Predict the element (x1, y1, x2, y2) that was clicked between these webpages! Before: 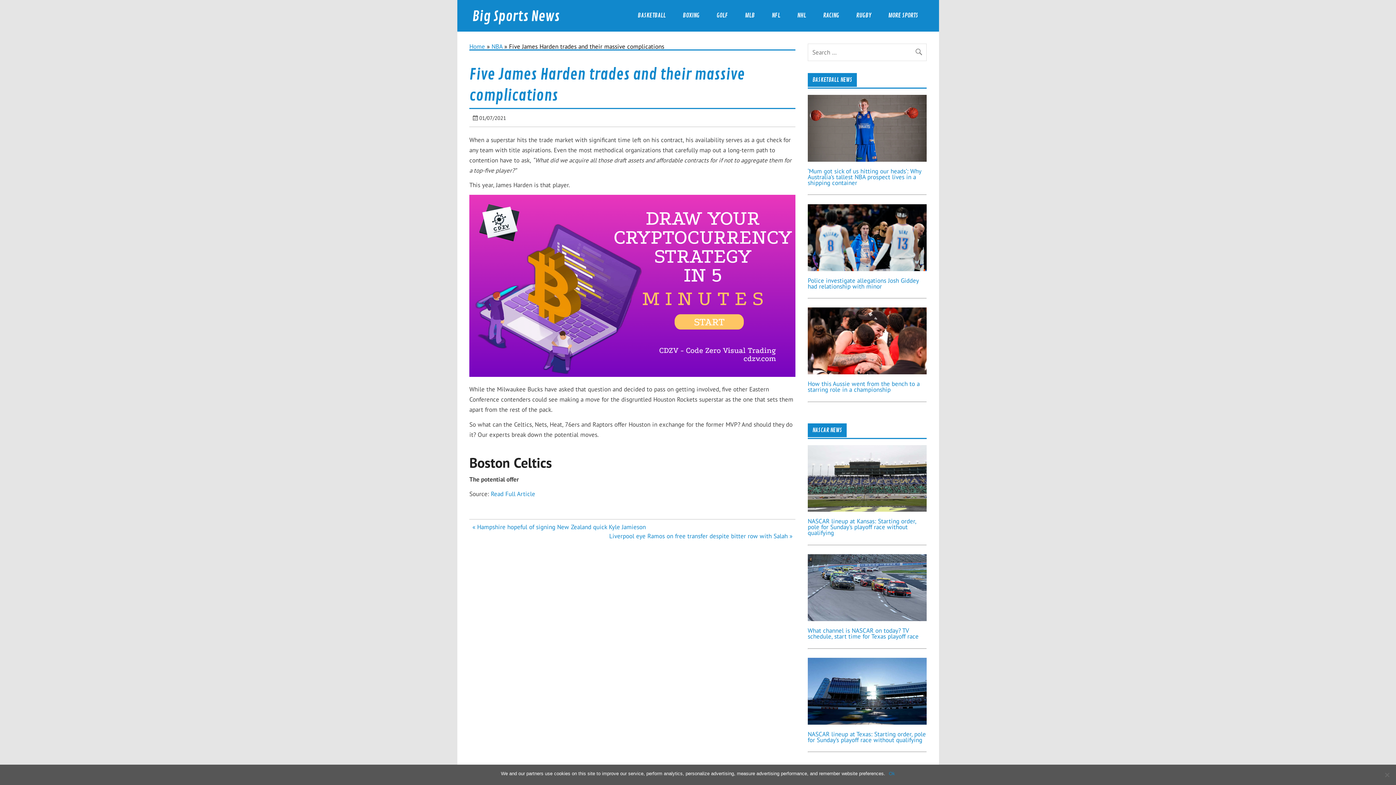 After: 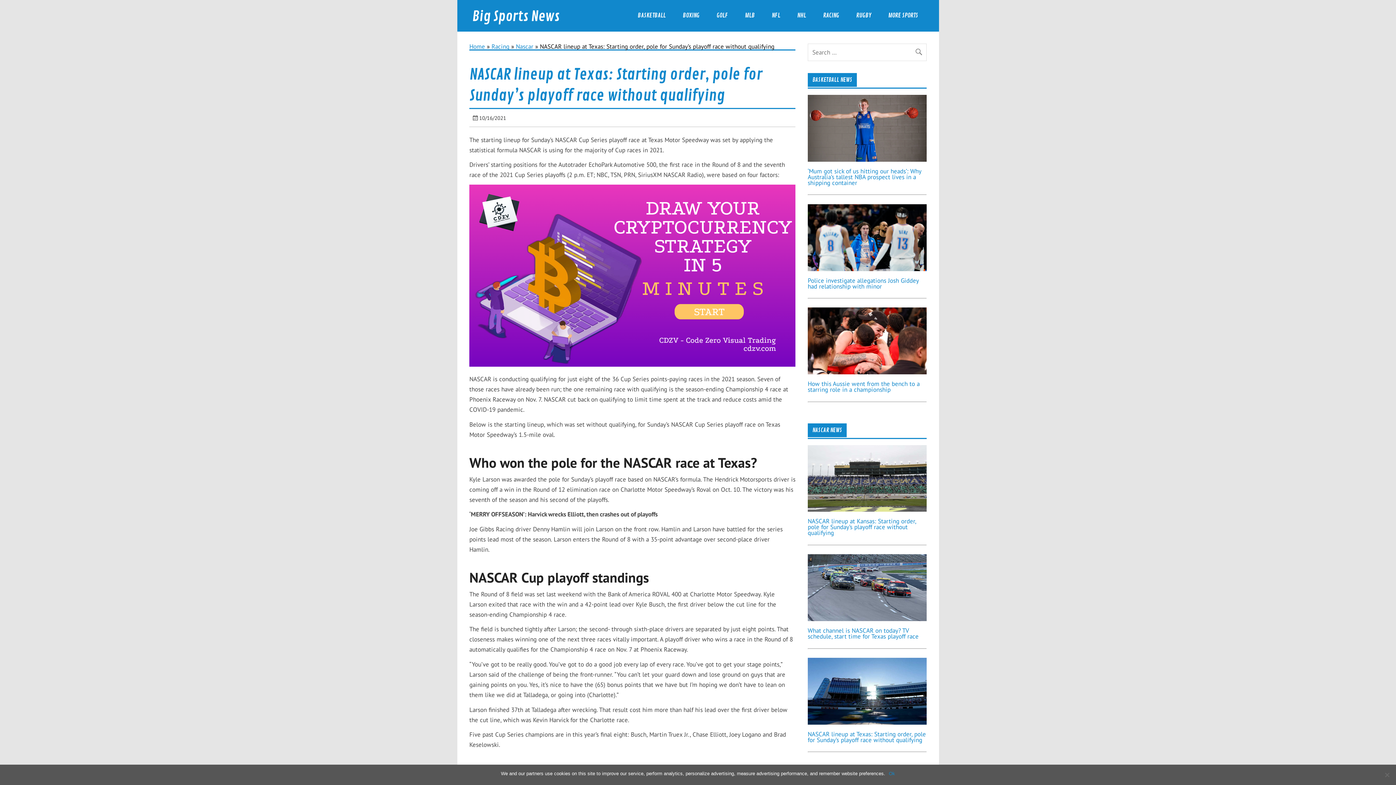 Action: bbox: (807, 718, 926, 726)